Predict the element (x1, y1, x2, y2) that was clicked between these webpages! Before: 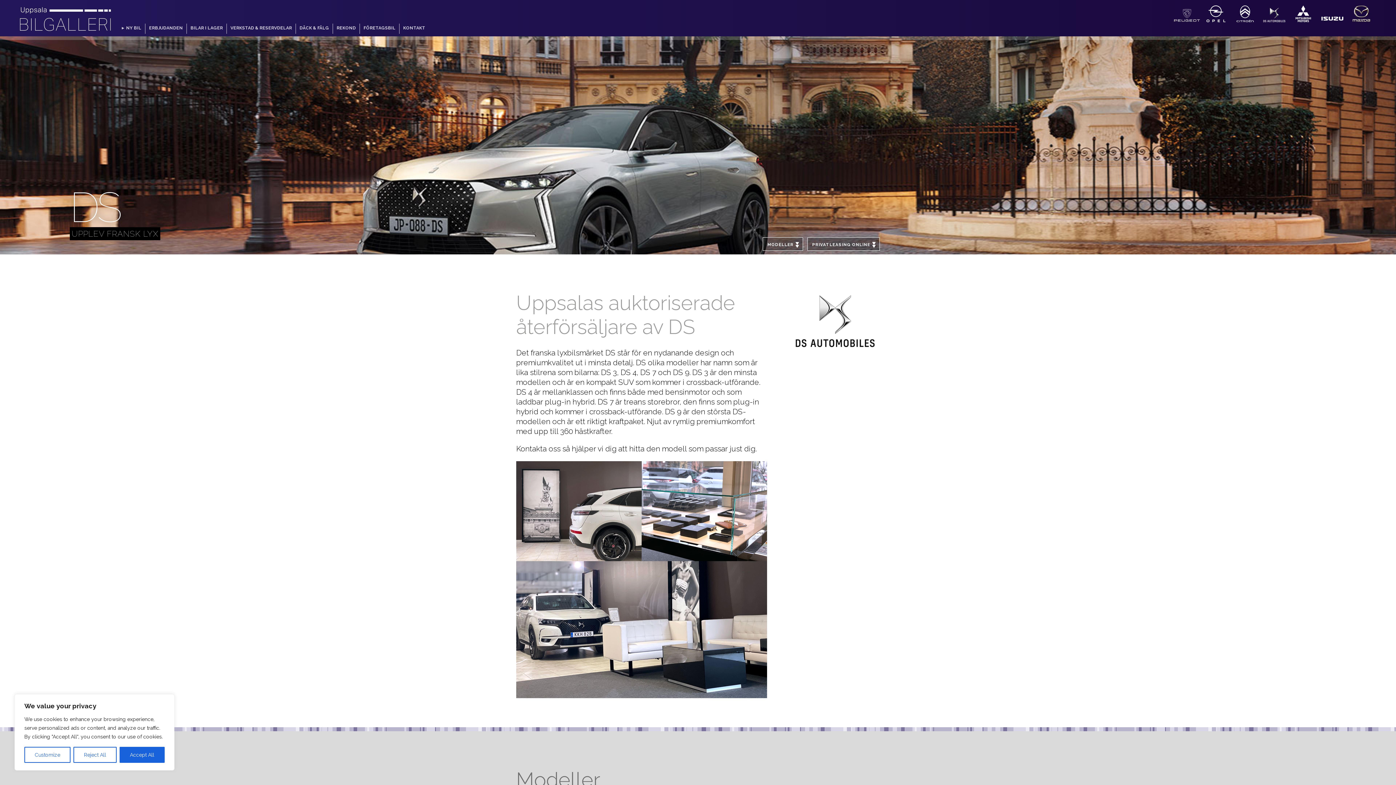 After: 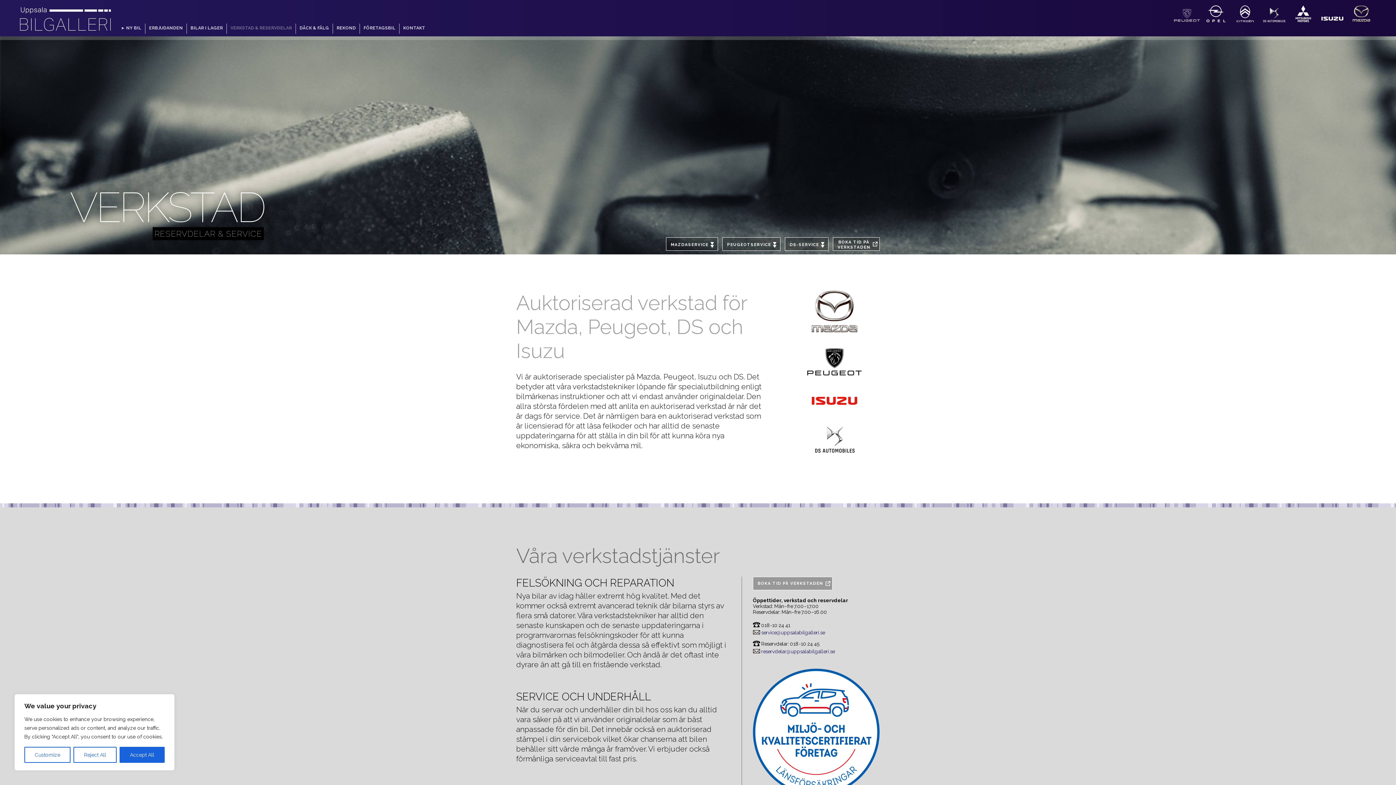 Action: bbox: (230, 23, 292, 32) label: VERKSTAD & RESERVDELAR